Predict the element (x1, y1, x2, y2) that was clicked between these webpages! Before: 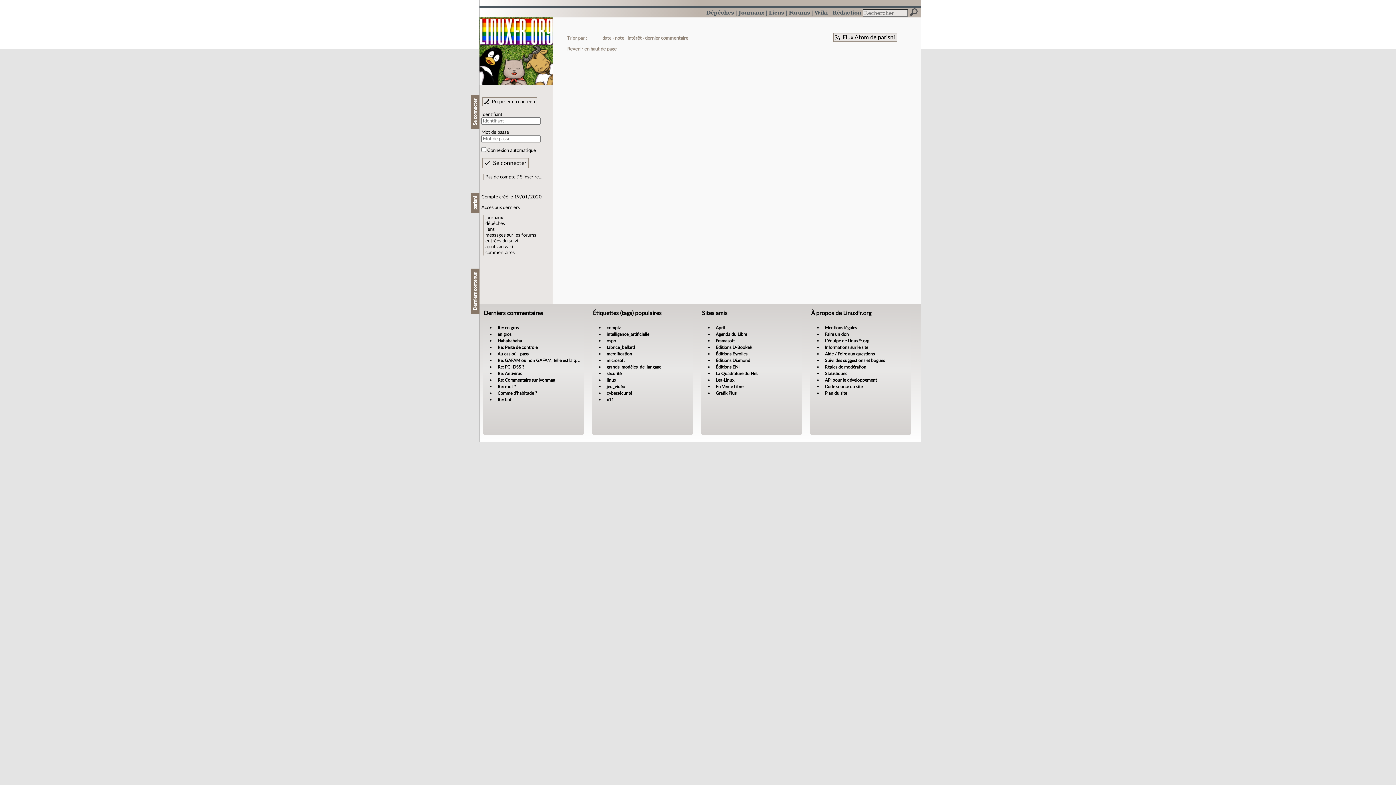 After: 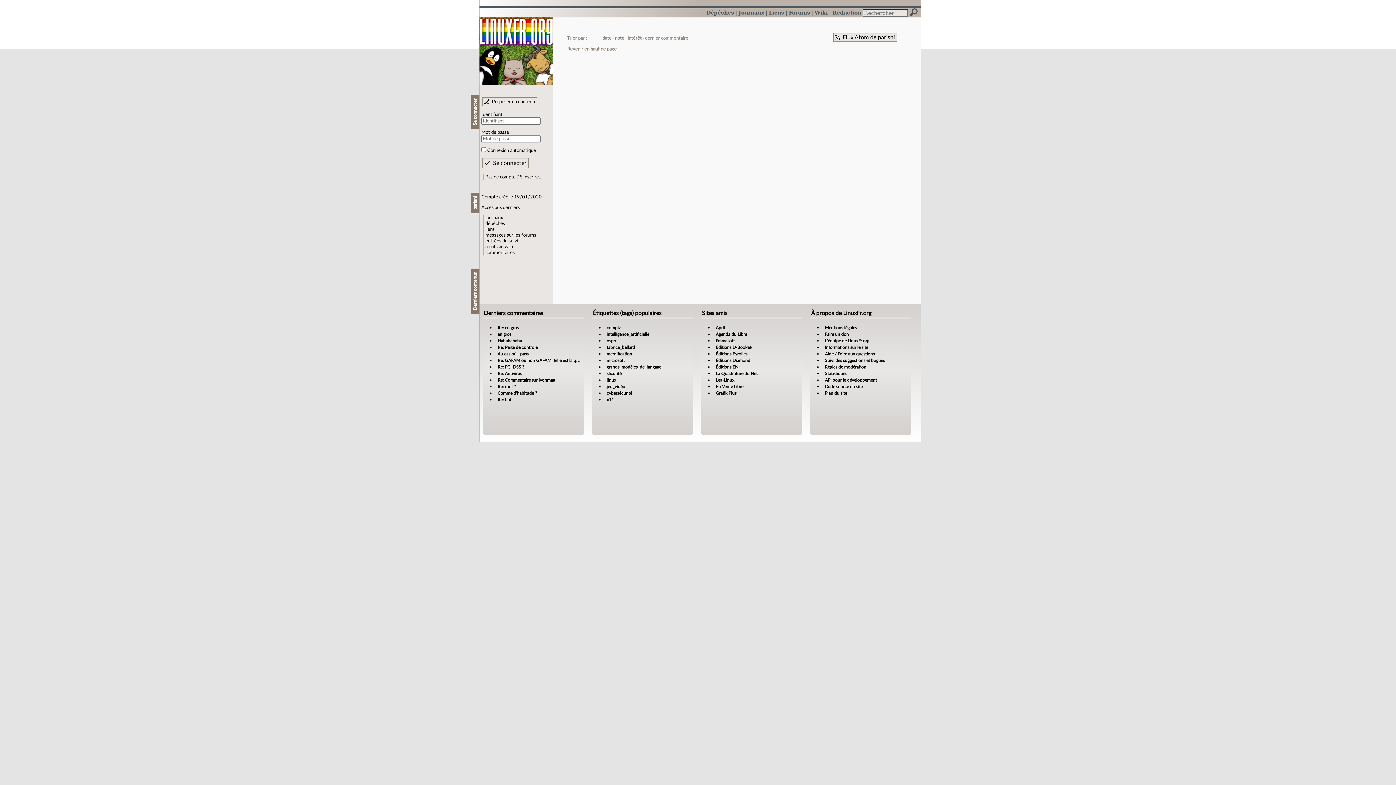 Action: label: dernier commentaire bbox: (645, 36, 688, 40)